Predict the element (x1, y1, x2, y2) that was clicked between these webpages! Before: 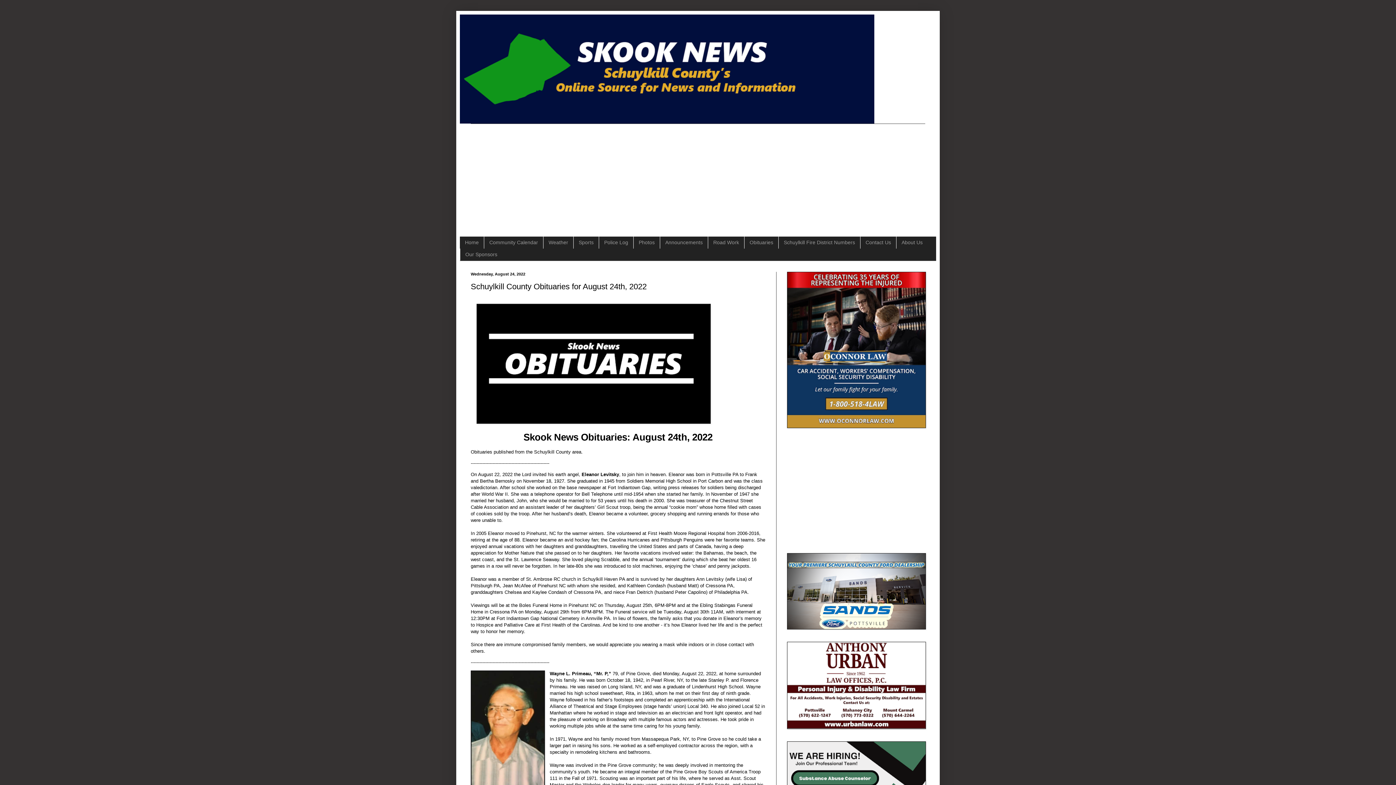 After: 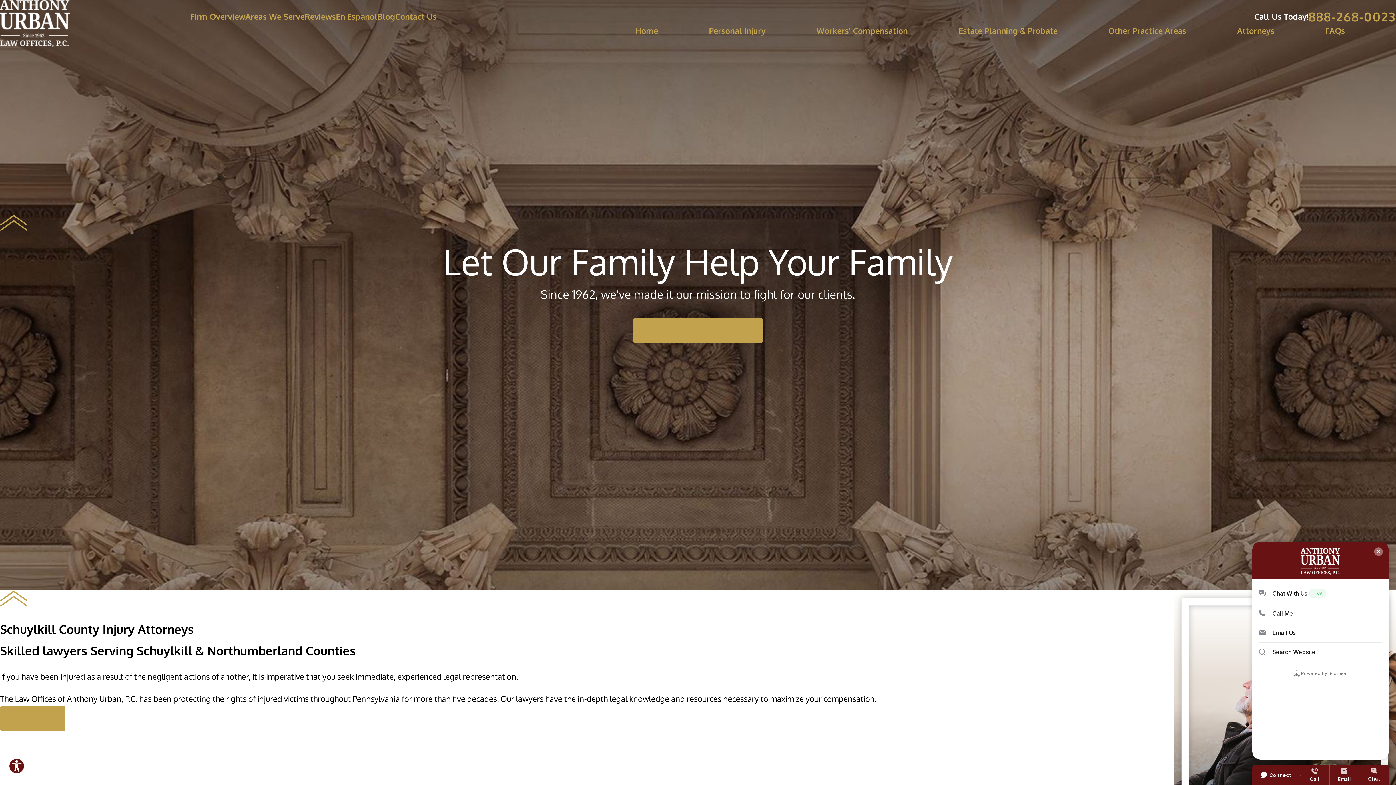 Action: bbox: (787, 725, 926, 730)